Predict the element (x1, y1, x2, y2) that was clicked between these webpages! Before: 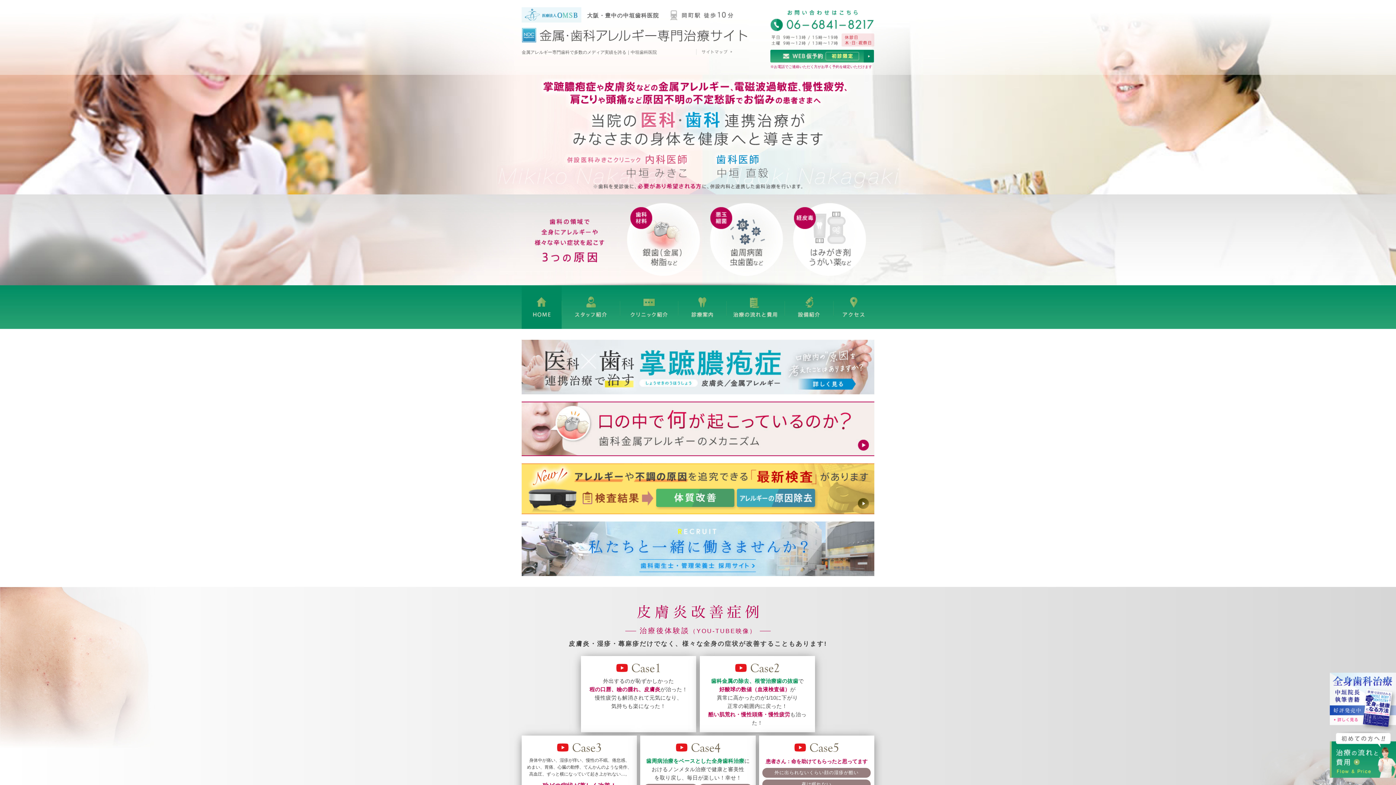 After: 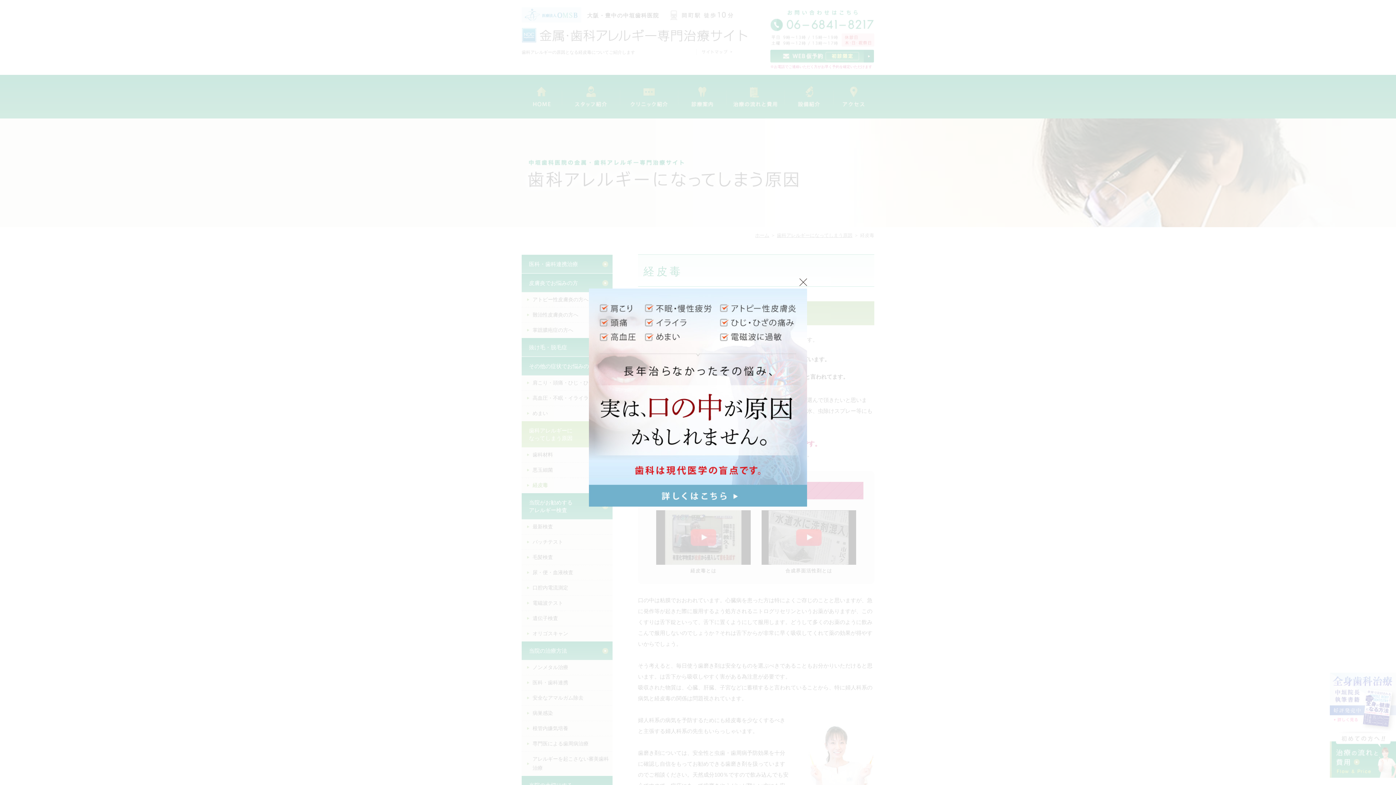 Action: bbox: (788, 196, 874, 201)